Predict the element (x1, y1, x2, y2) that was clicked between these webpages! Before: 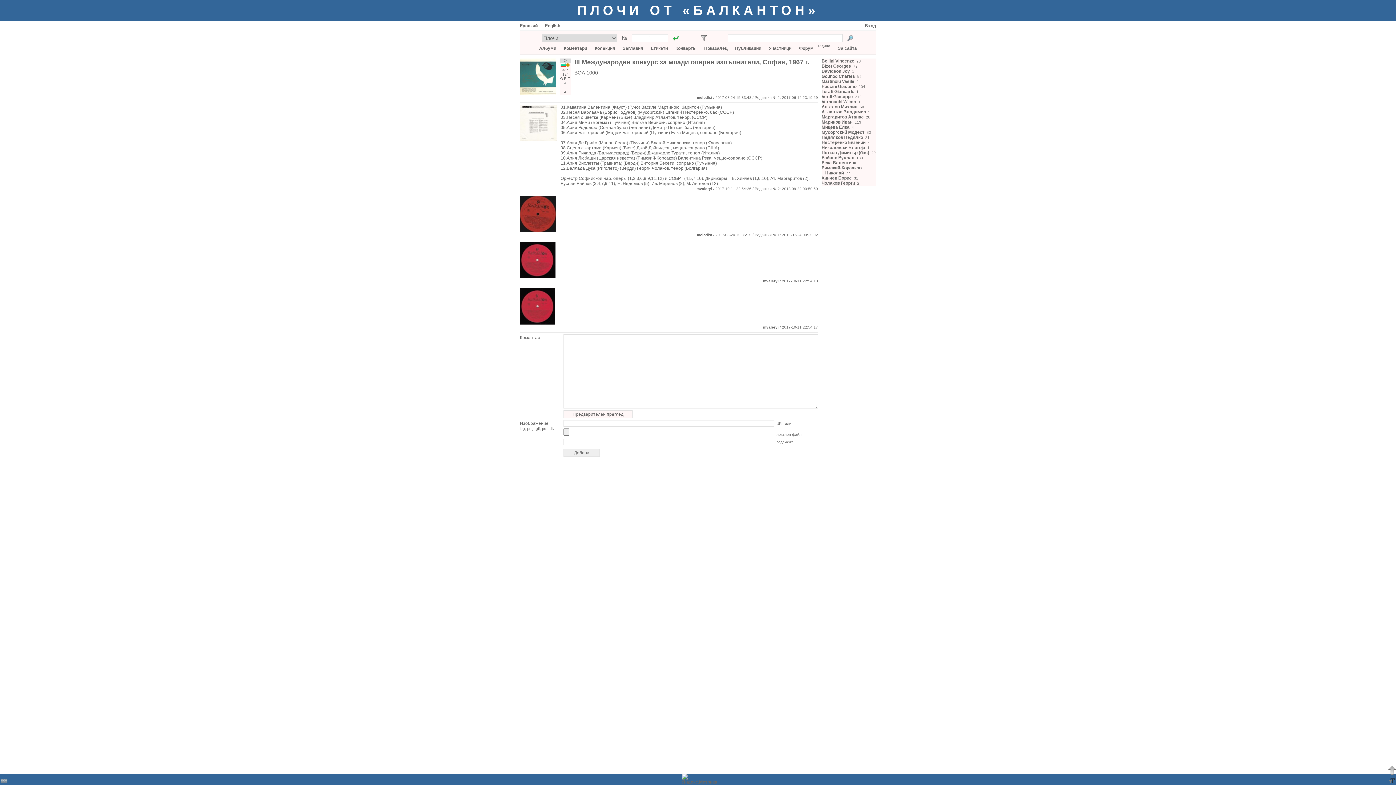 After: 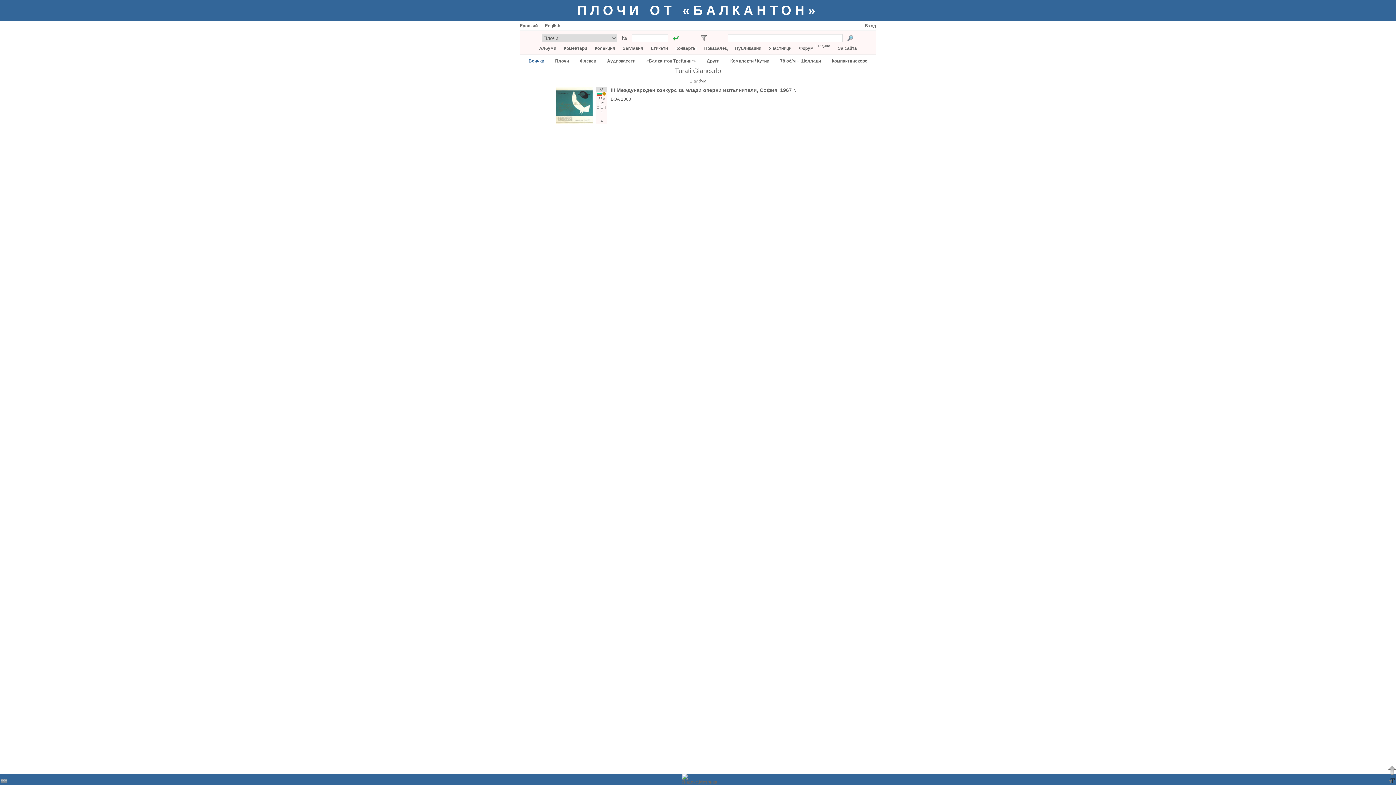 Action: bbox: (821, 89, 854, 94) label: Turati Giancarlo